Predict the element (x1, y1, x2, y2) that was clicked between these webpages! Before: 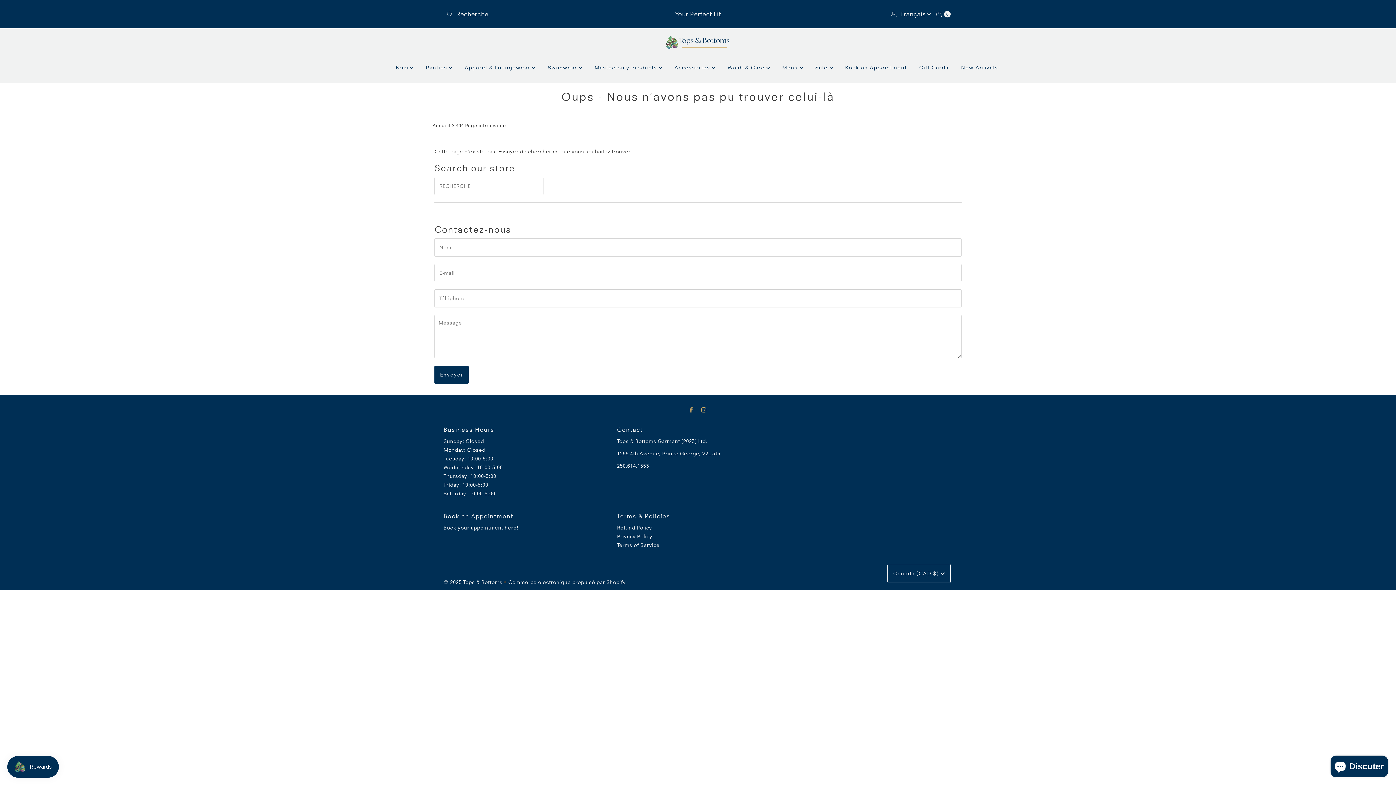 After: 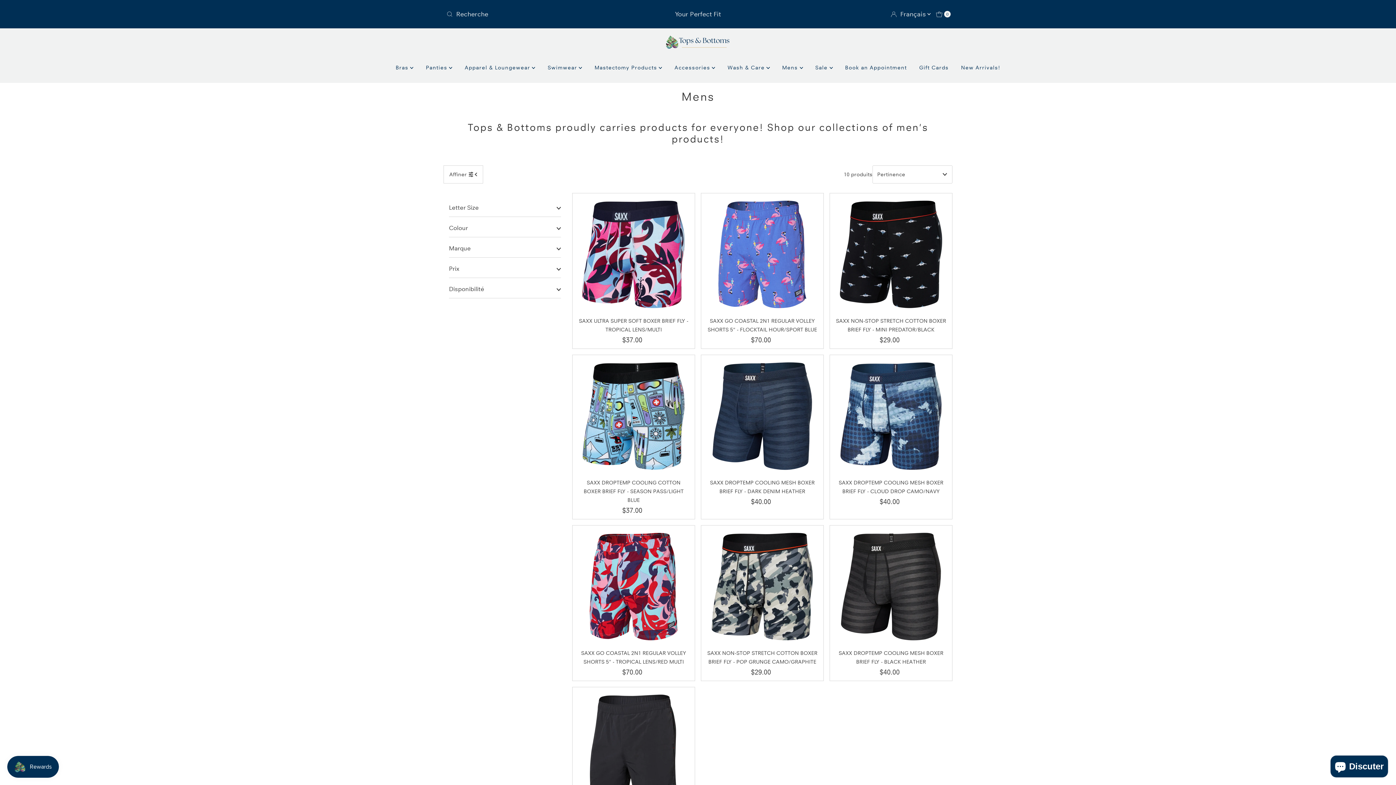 Action: label: Mens  bbox: (776, 55, 808, 79)